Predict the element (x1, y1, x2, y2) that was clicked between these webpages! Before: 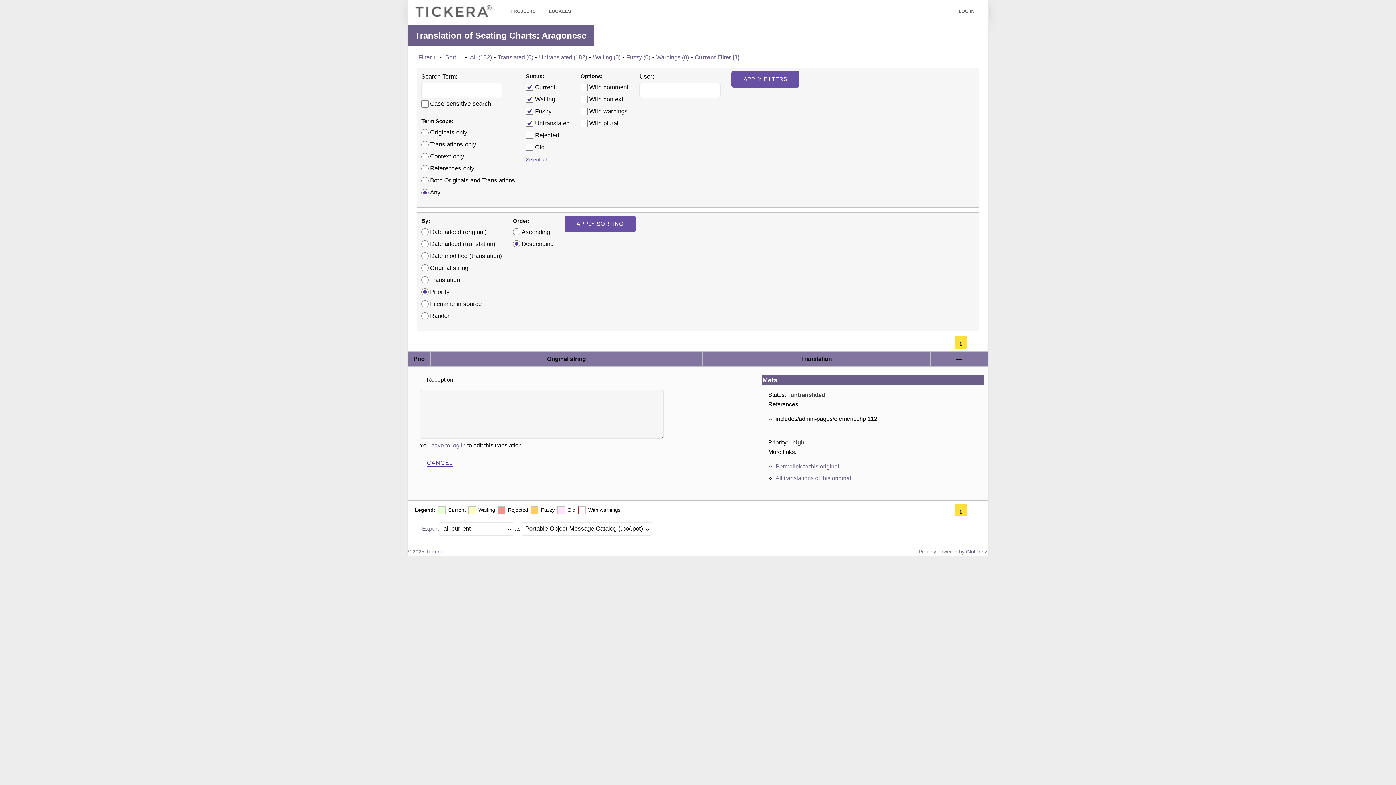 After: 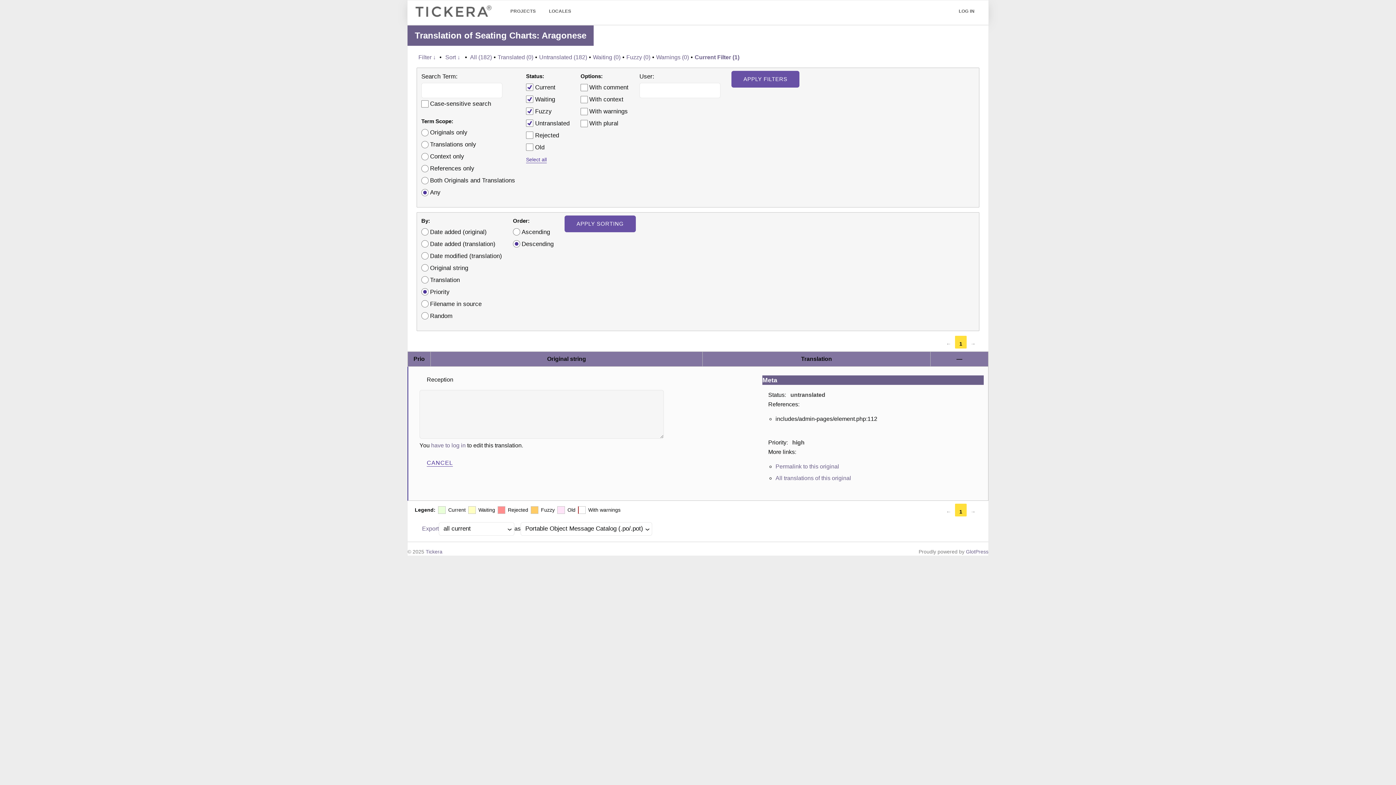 Action: bbox: (422, 524, 438, 533) label: Export